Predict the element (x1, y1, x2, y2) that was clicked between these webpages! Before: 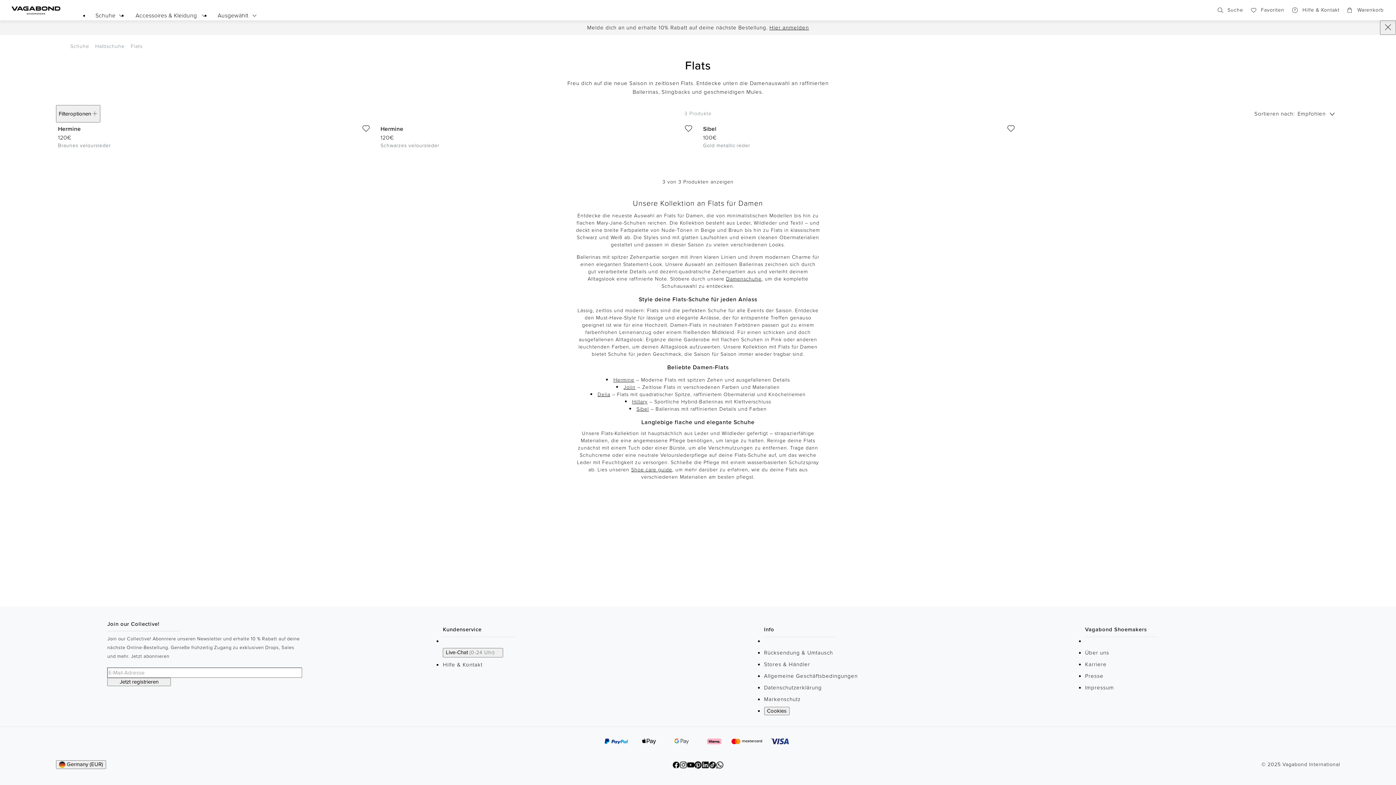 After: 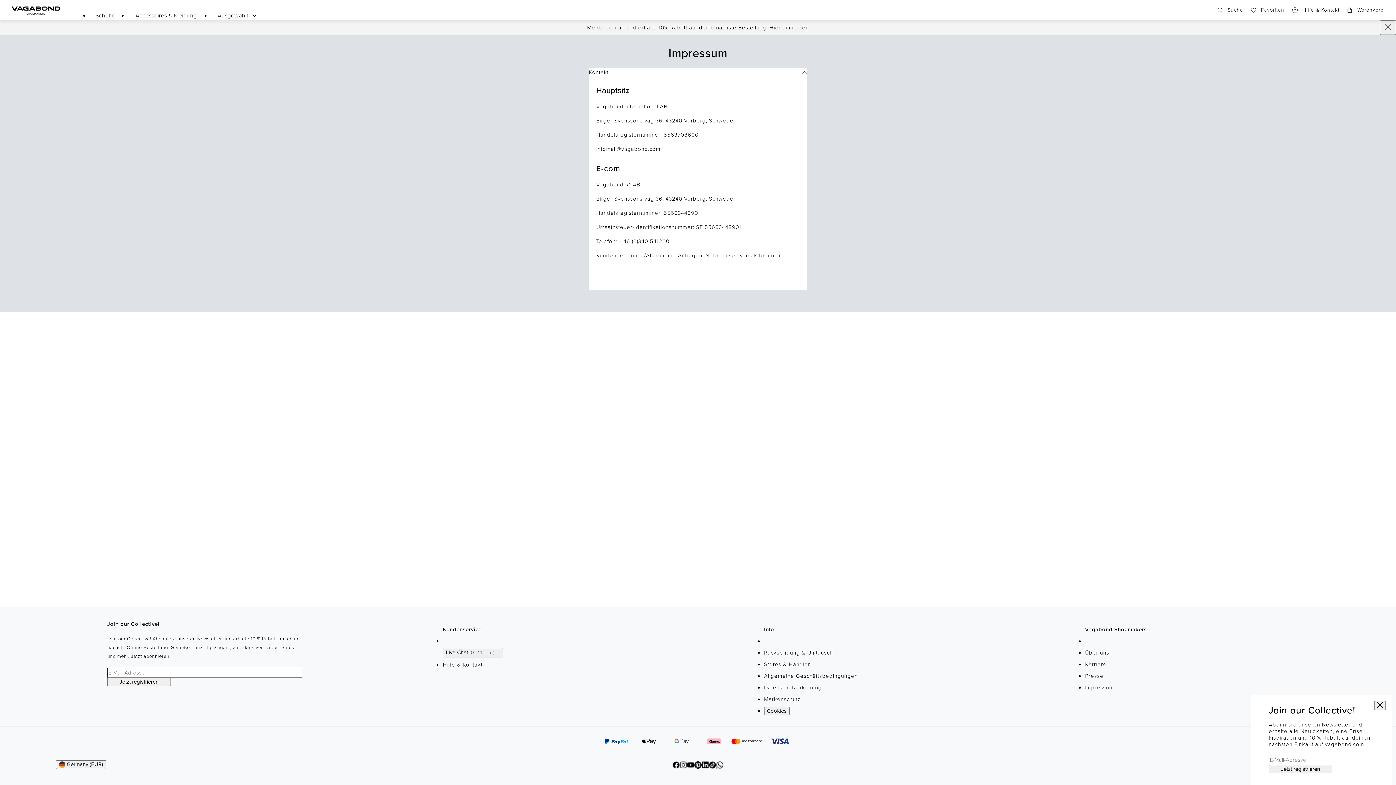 Action: label: Impressum bbox: (1085, 683, 1114, 691)